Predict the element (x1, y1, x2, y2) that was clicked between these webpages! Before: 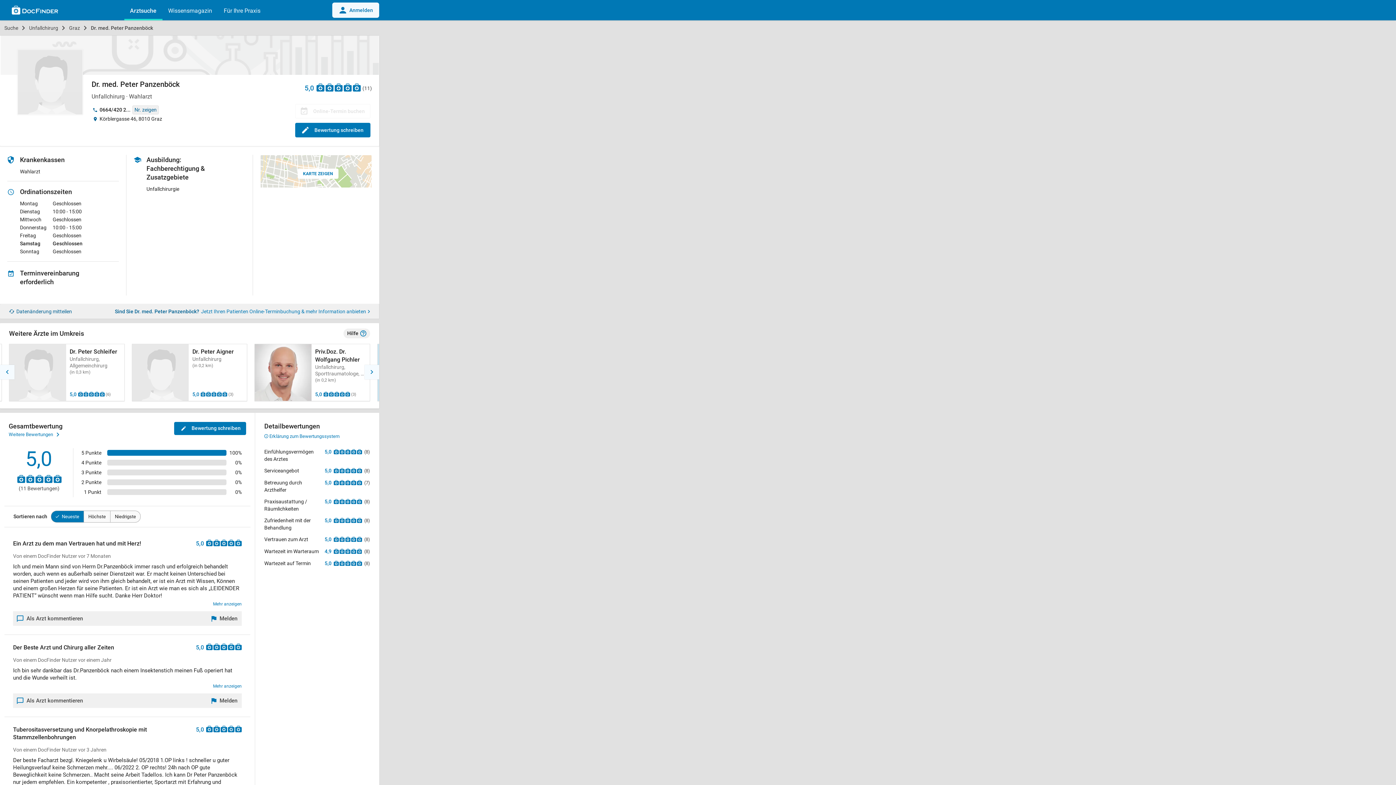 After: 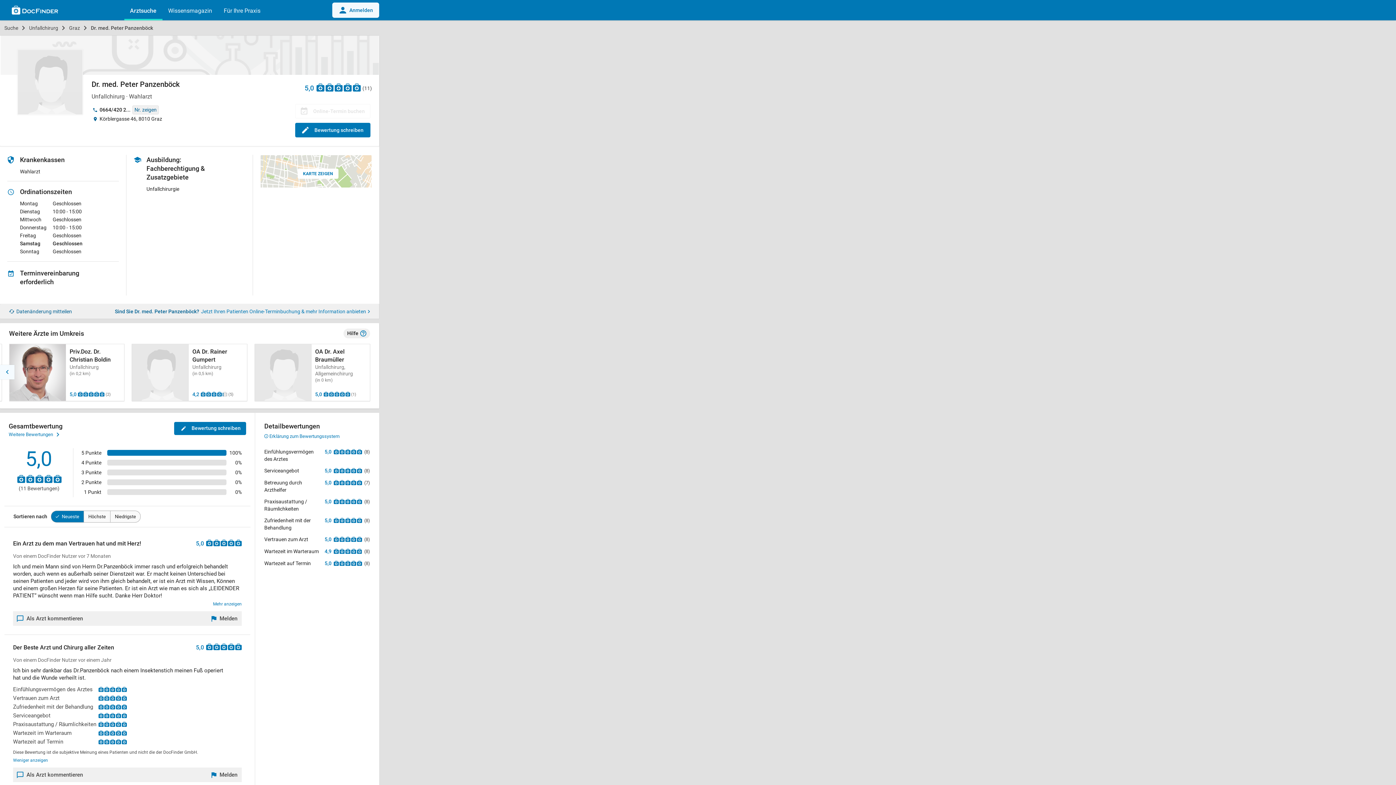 Action: label: Mehr anzeigen bbox: (213, 682, 241, 690)